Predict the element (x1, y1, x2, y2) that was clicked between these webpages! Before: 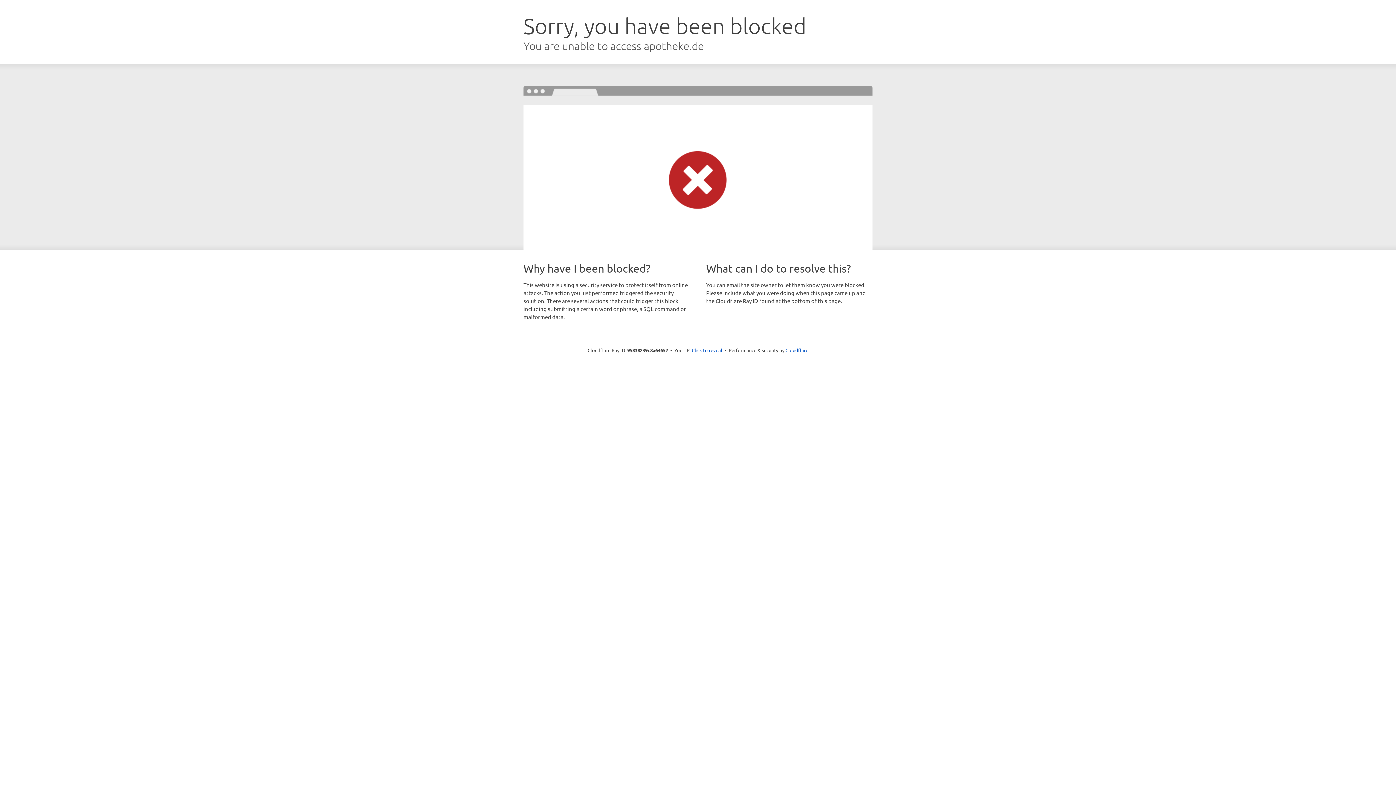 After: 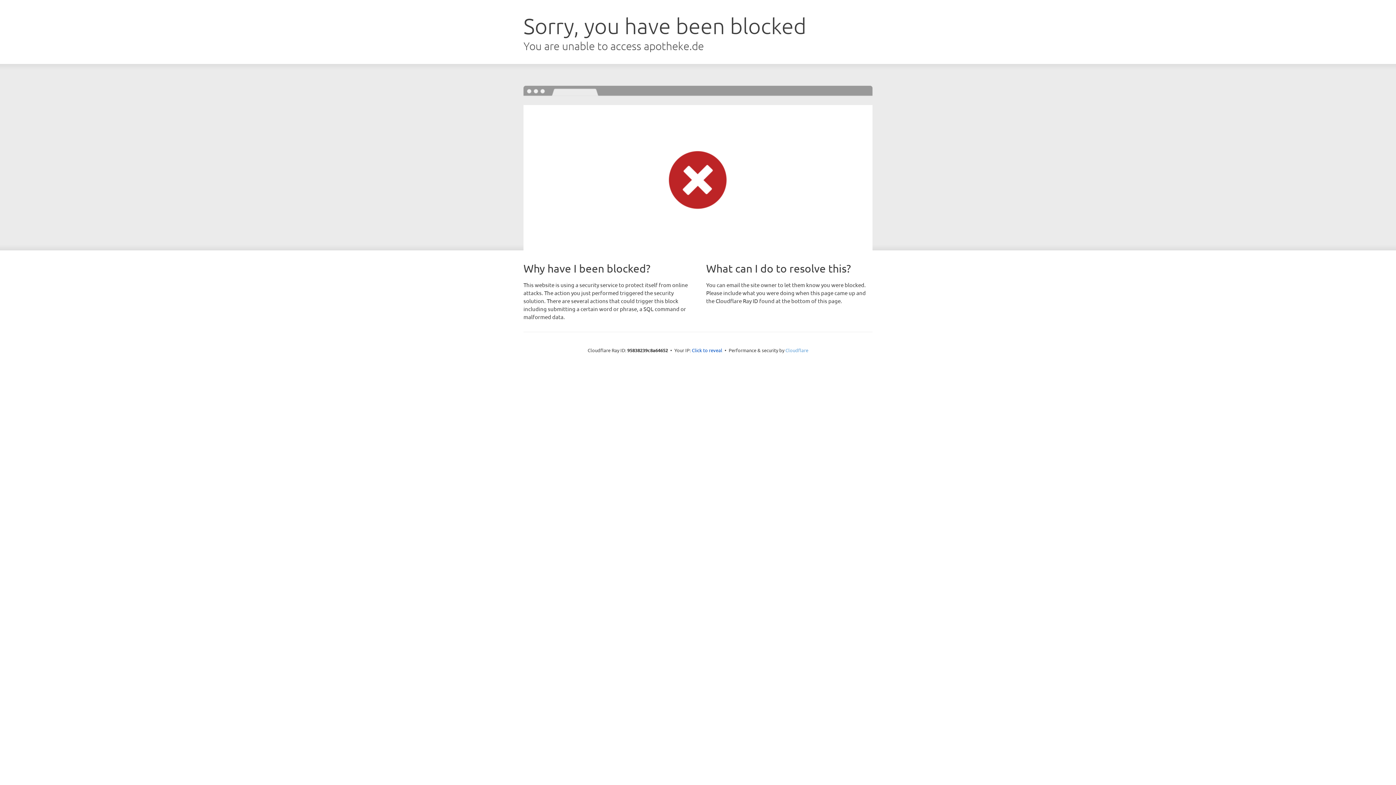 Action: label: Cloudflare bbox: (785, 347, 808, 353)